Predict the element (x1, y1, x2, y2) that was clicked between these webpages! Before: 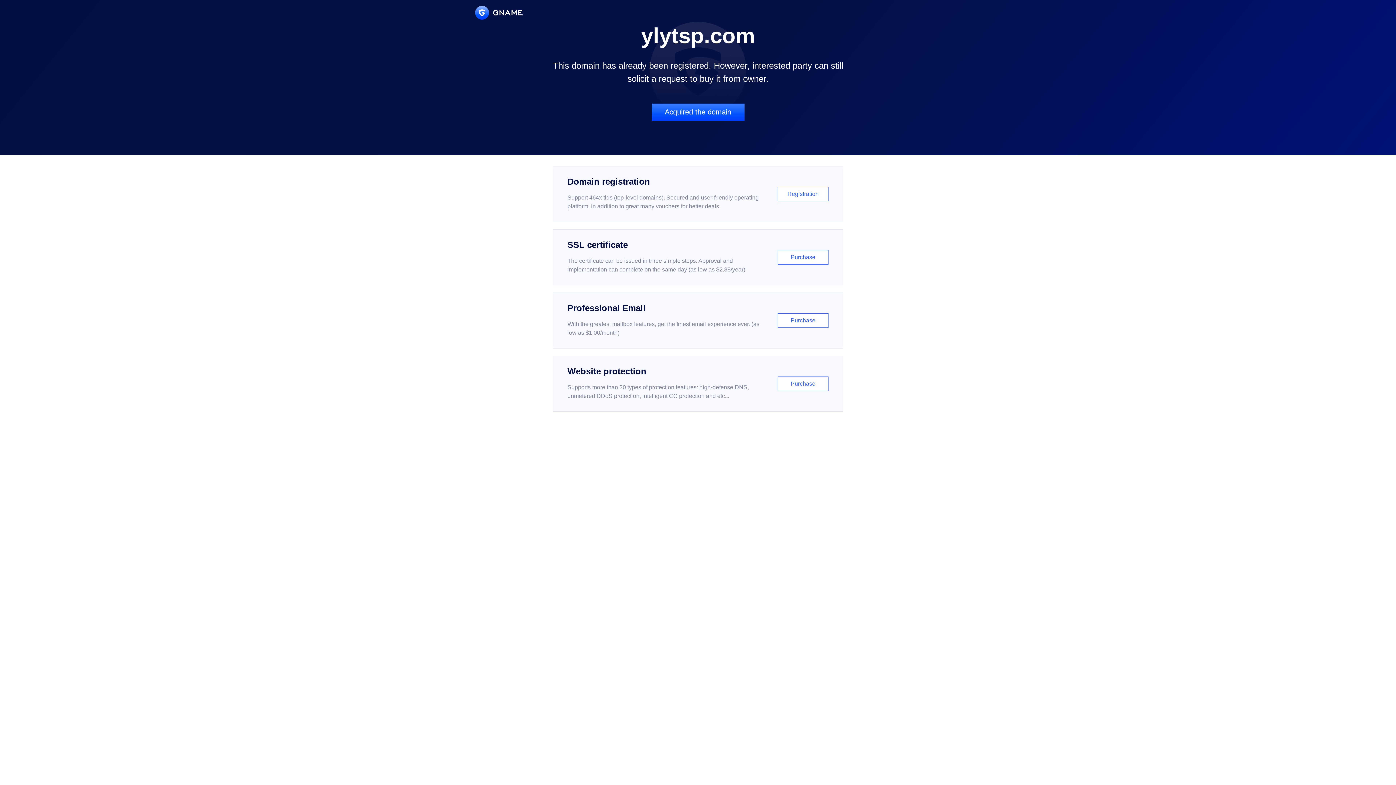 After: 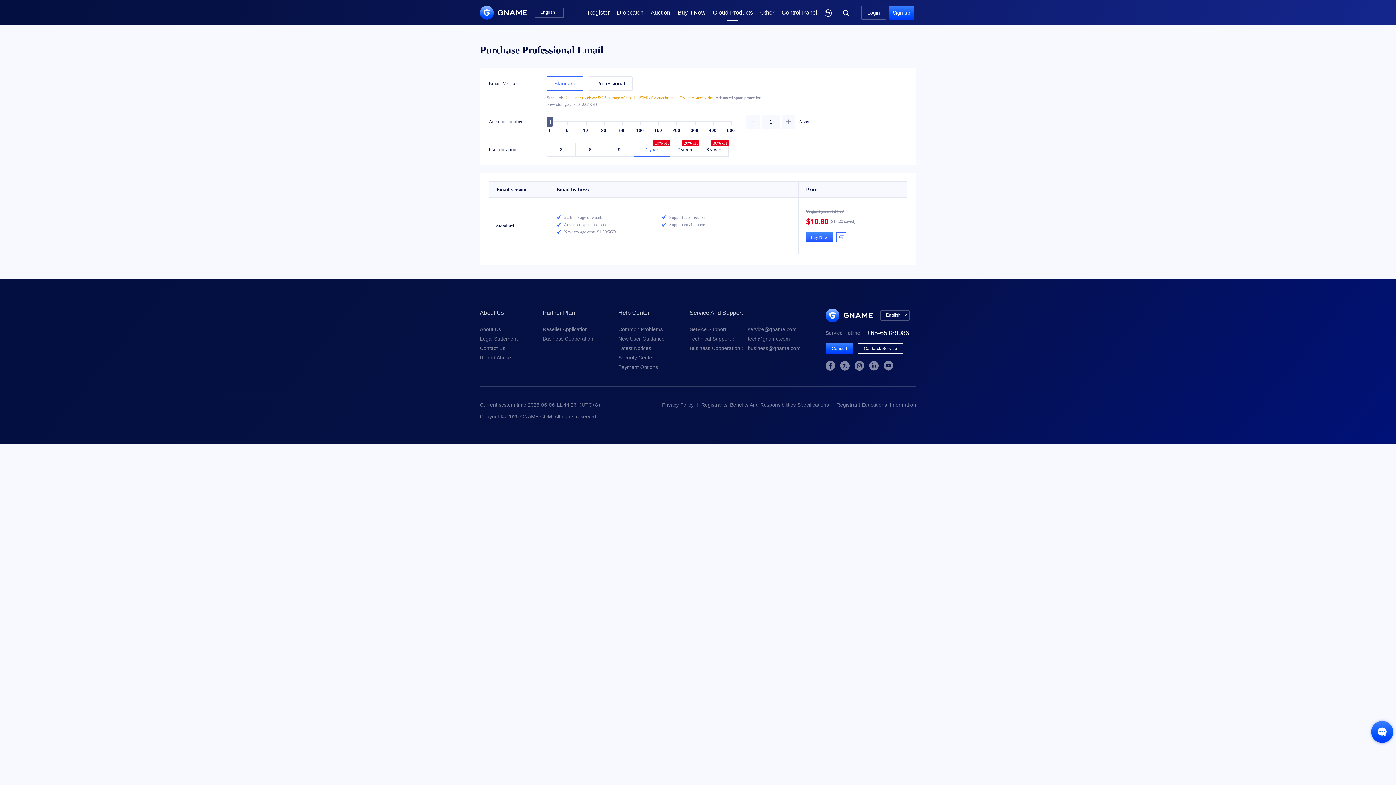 Action: bbox: (552, 292, 843, 348) label: Professional Email

With the greatest mailbox features, get the finest email experience ever. (as low as $1.00/month)

Purchase